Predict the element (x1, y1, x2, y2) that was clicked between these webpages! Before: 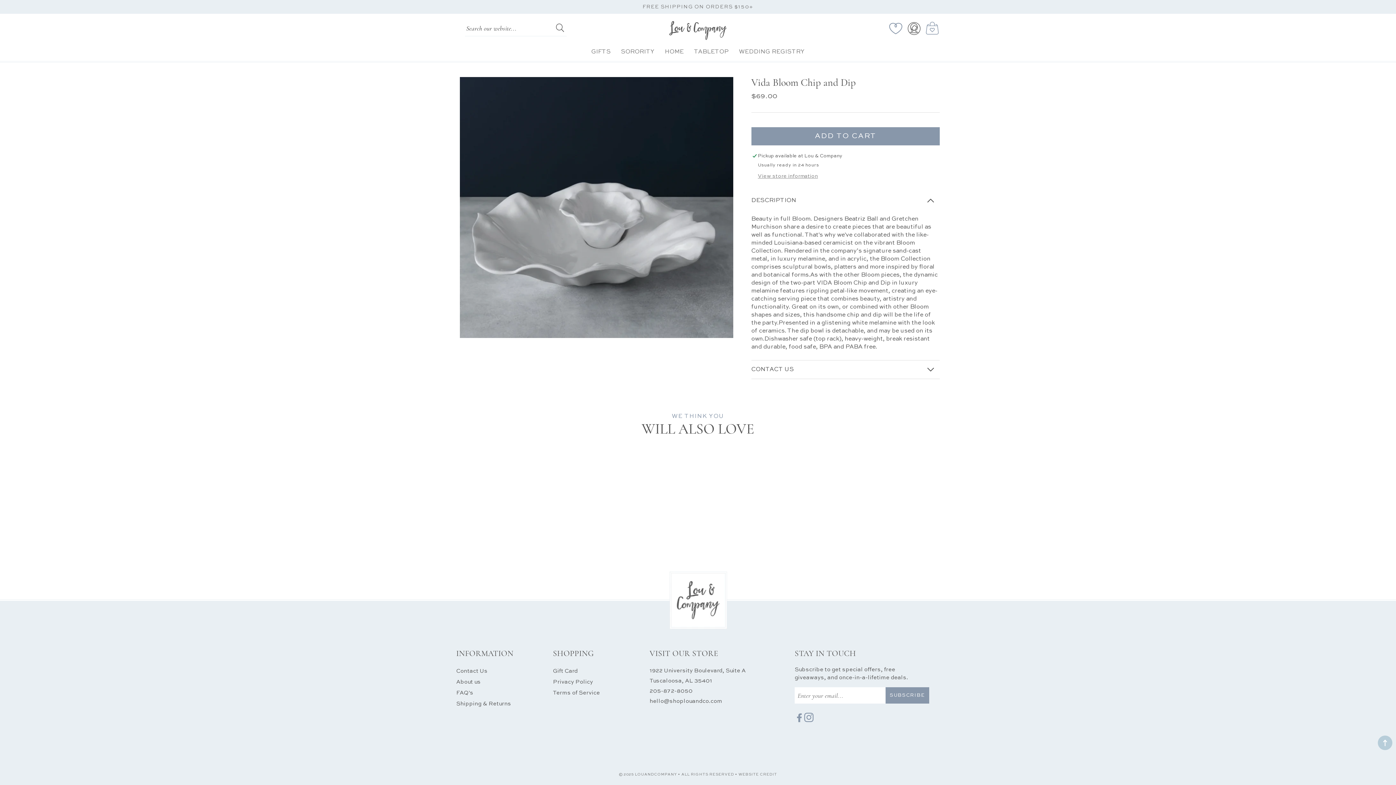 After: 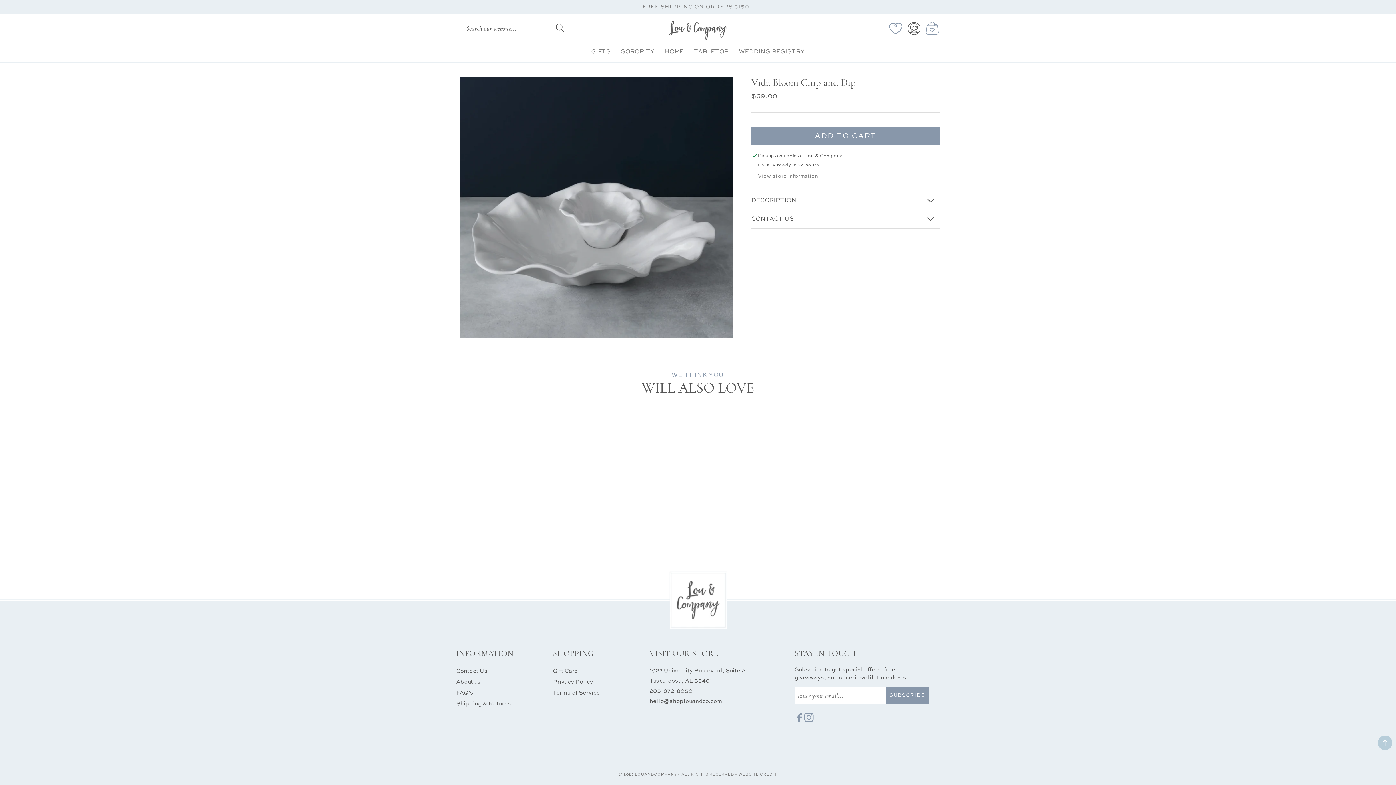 Action: label: DESCRIPTION bbox: (751, 191, 939, 209)